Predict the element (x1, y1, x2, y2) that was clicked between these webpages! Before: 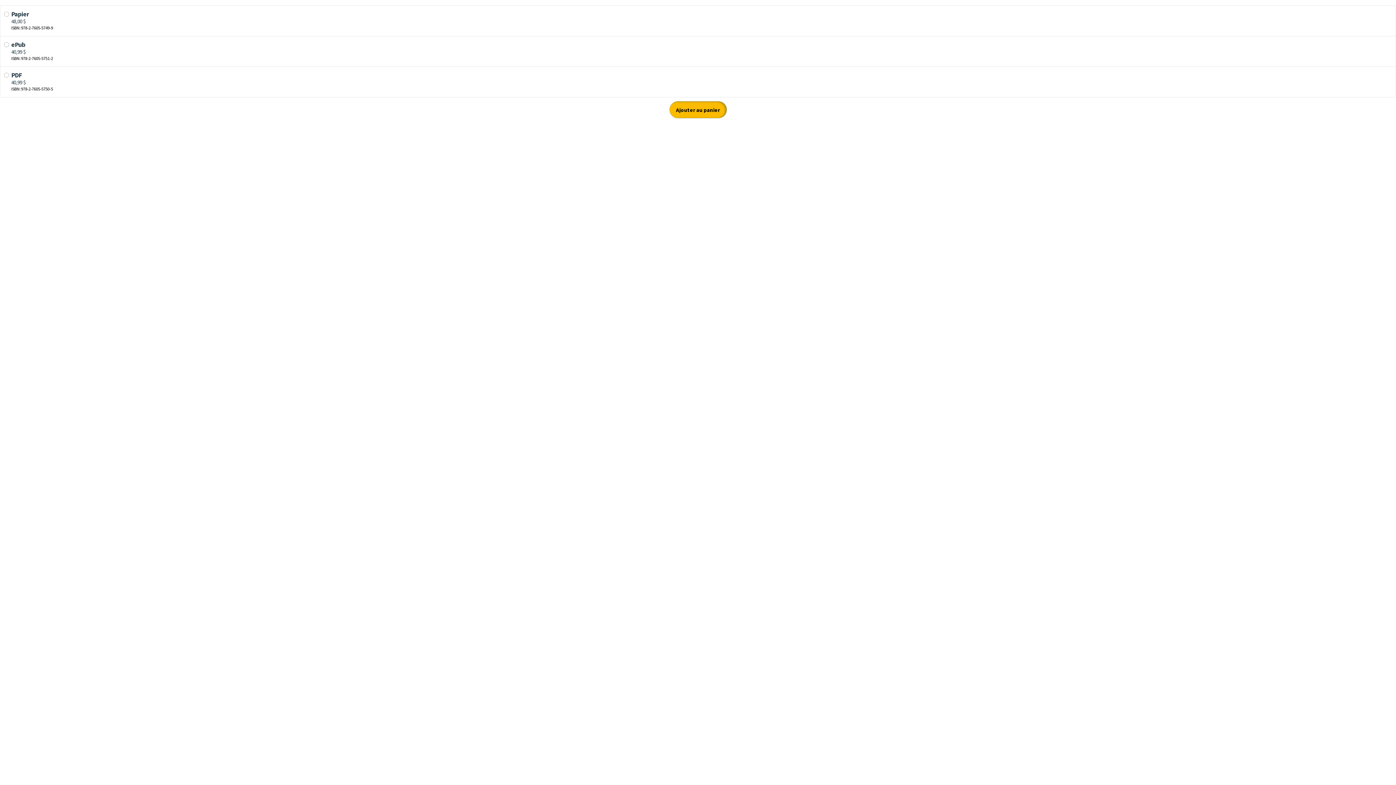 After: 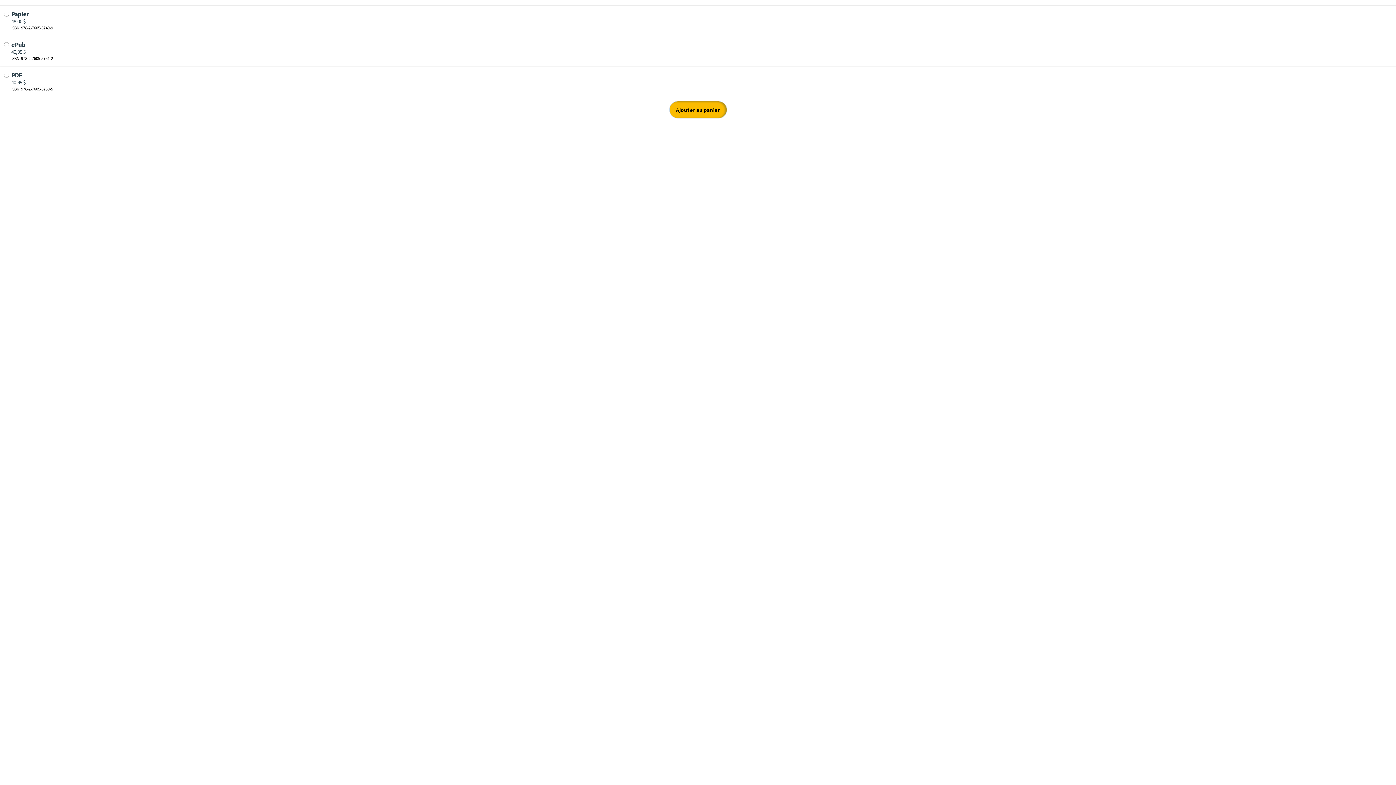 Action: bbox: (669, 101, 727, 118) label: Ajouter au panier